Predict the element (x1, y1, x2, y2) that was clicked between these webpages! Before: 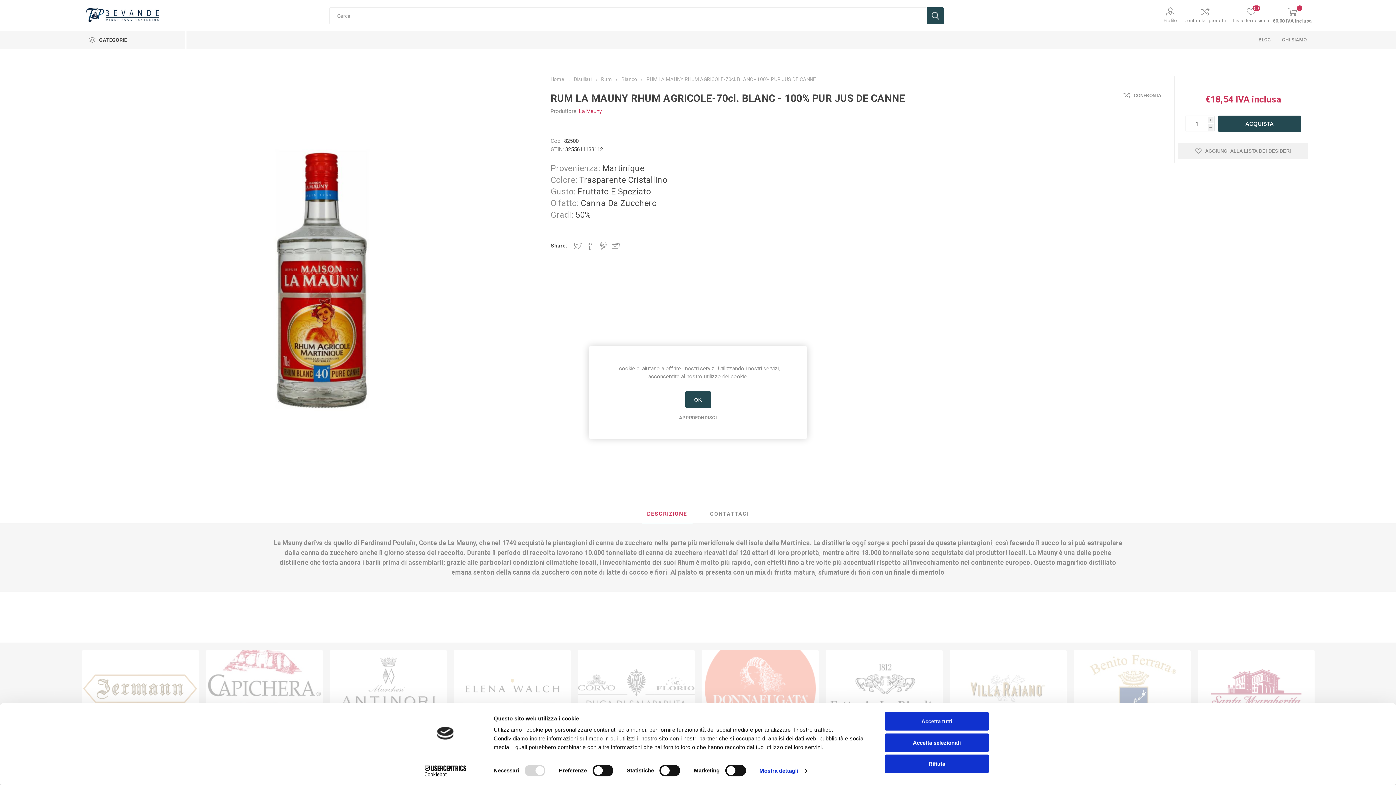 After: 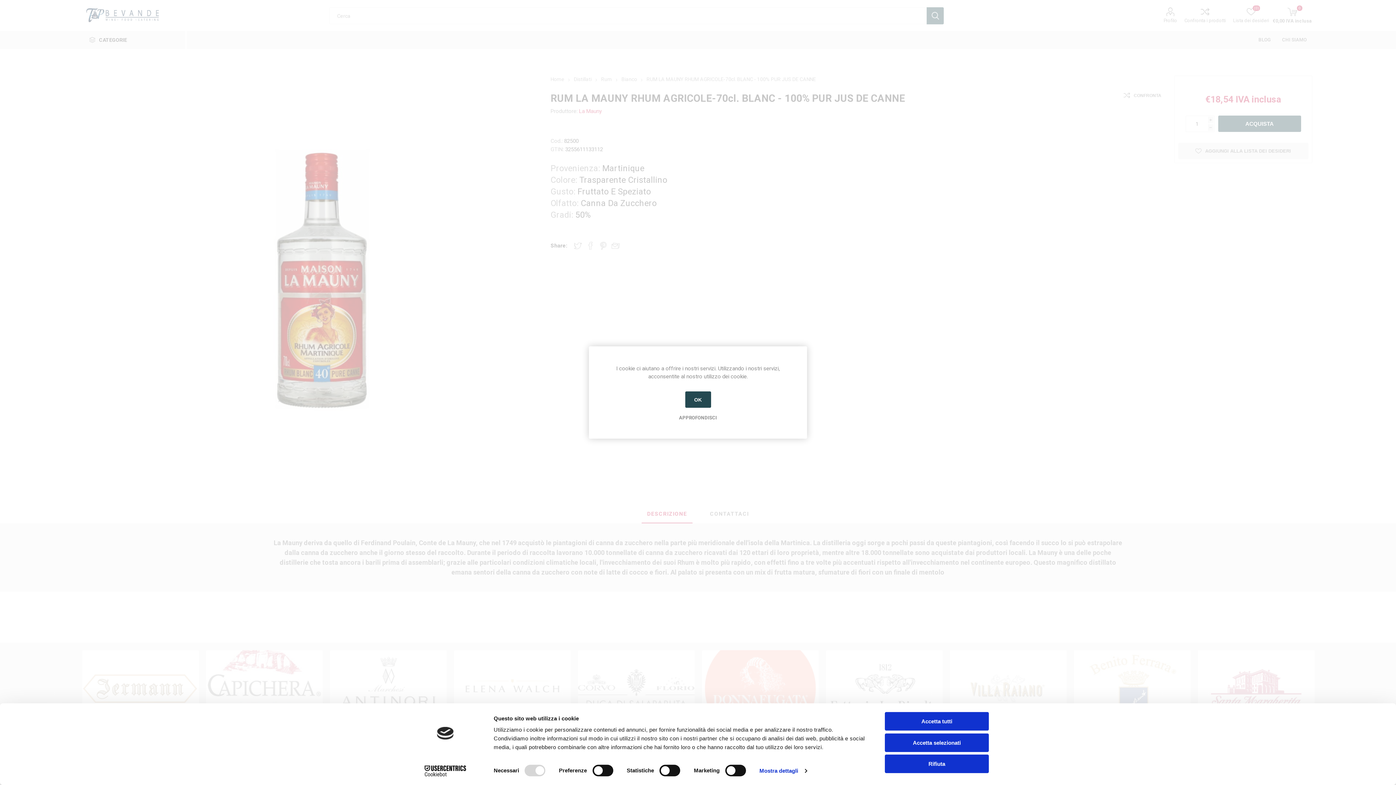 Action: bbox: (1123, 92, 1161, 98) label: CONFRONTA